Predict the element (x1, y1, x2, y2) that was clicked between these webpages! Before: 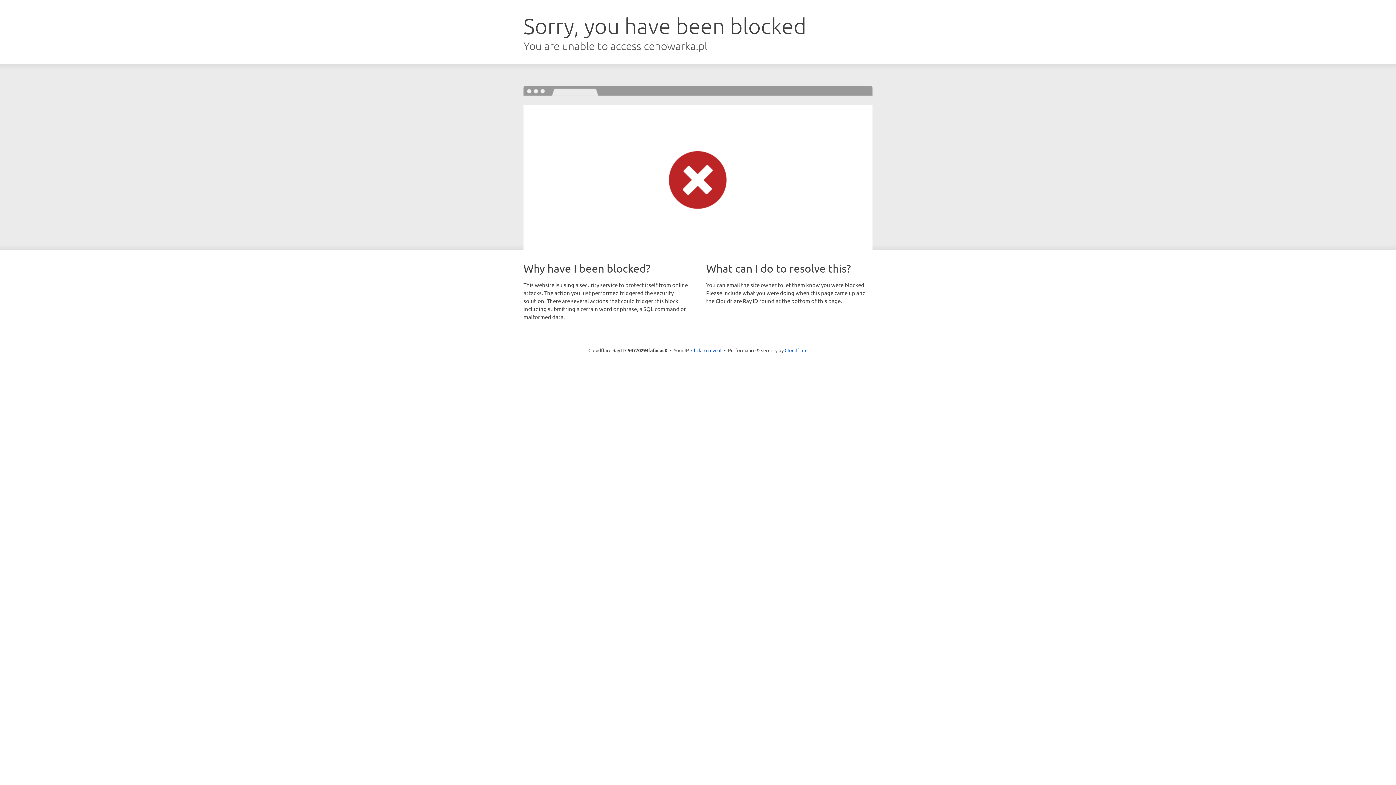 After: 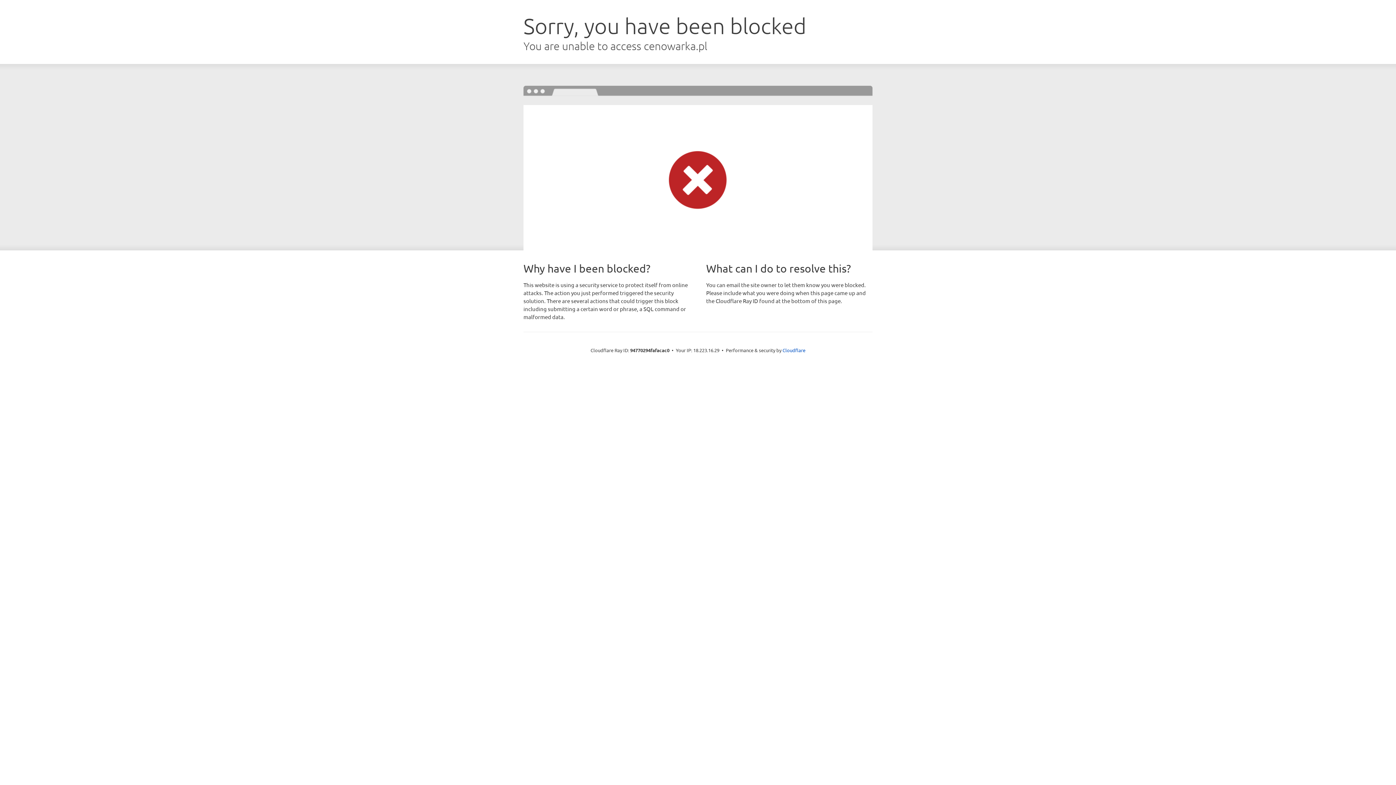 Action: label: Click to reveal bbox: (691, 346, 721, 353)